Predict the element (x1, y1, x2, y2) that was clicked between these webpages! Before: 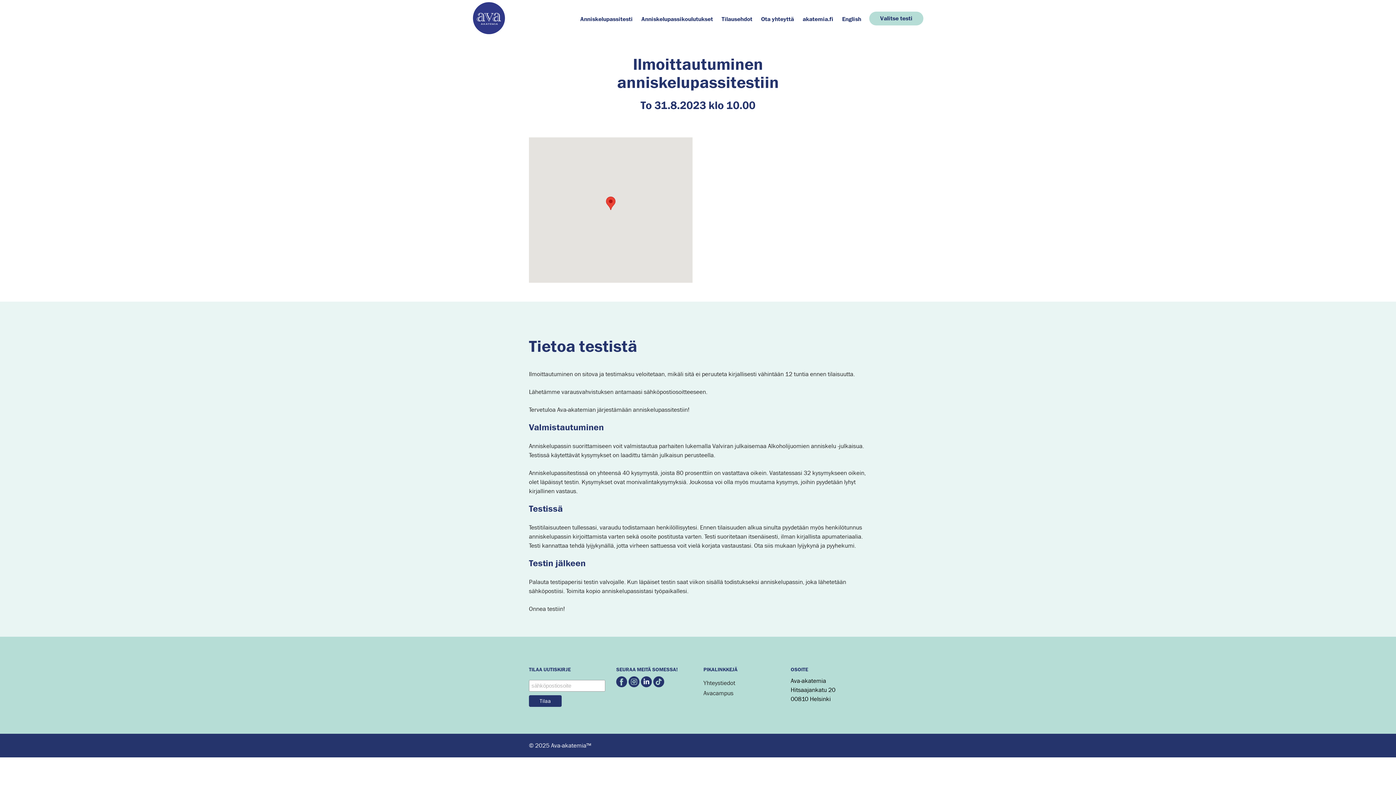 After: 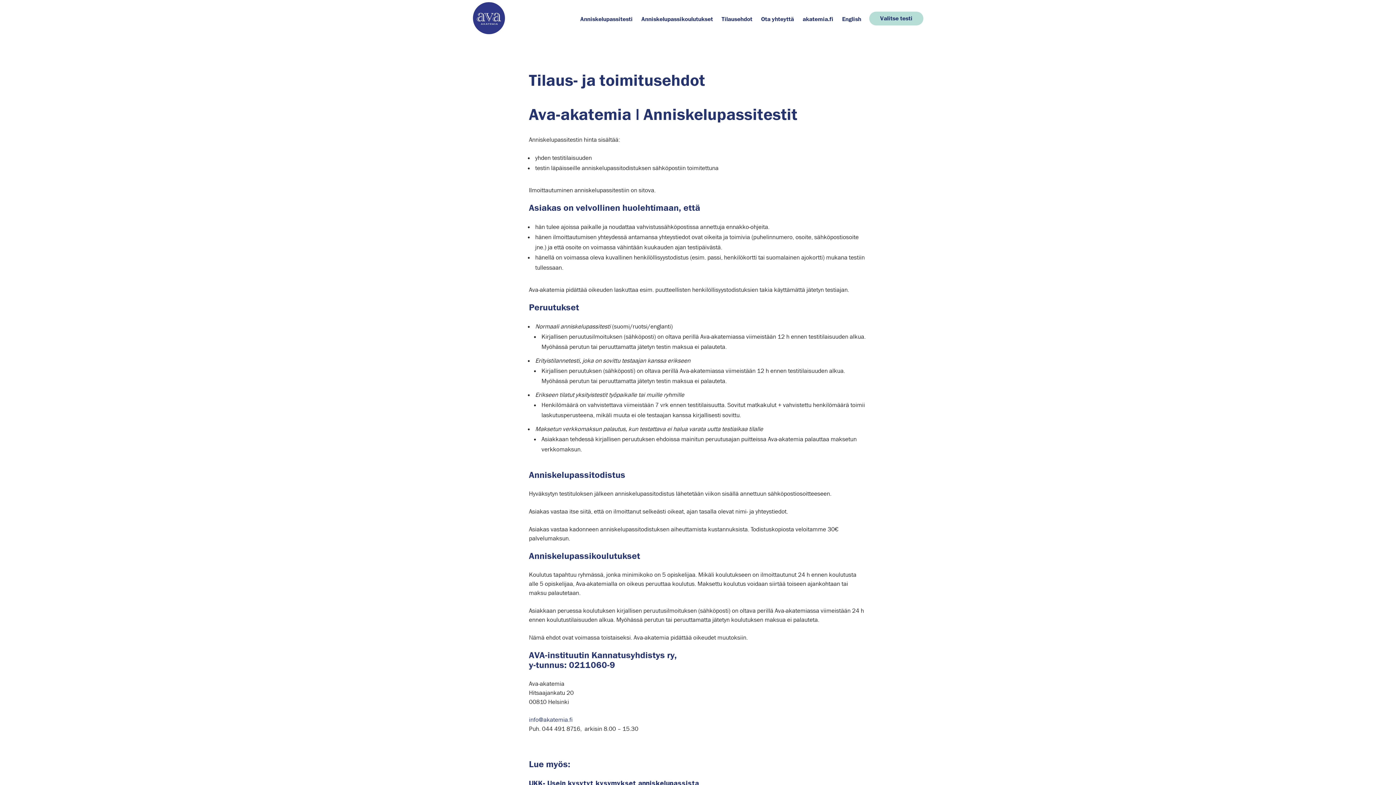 Action: label: Tilausehdot bbox: (717, 7, 756, 30)